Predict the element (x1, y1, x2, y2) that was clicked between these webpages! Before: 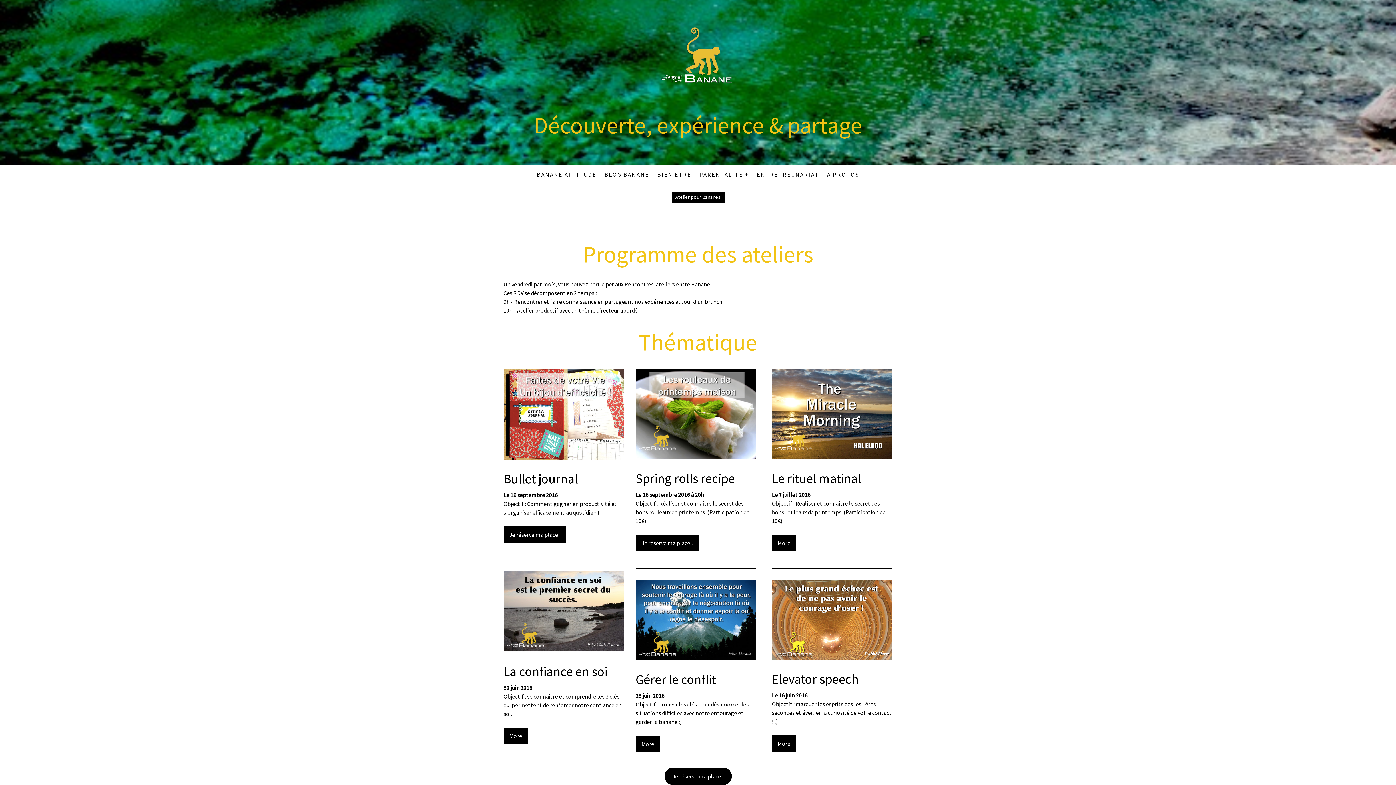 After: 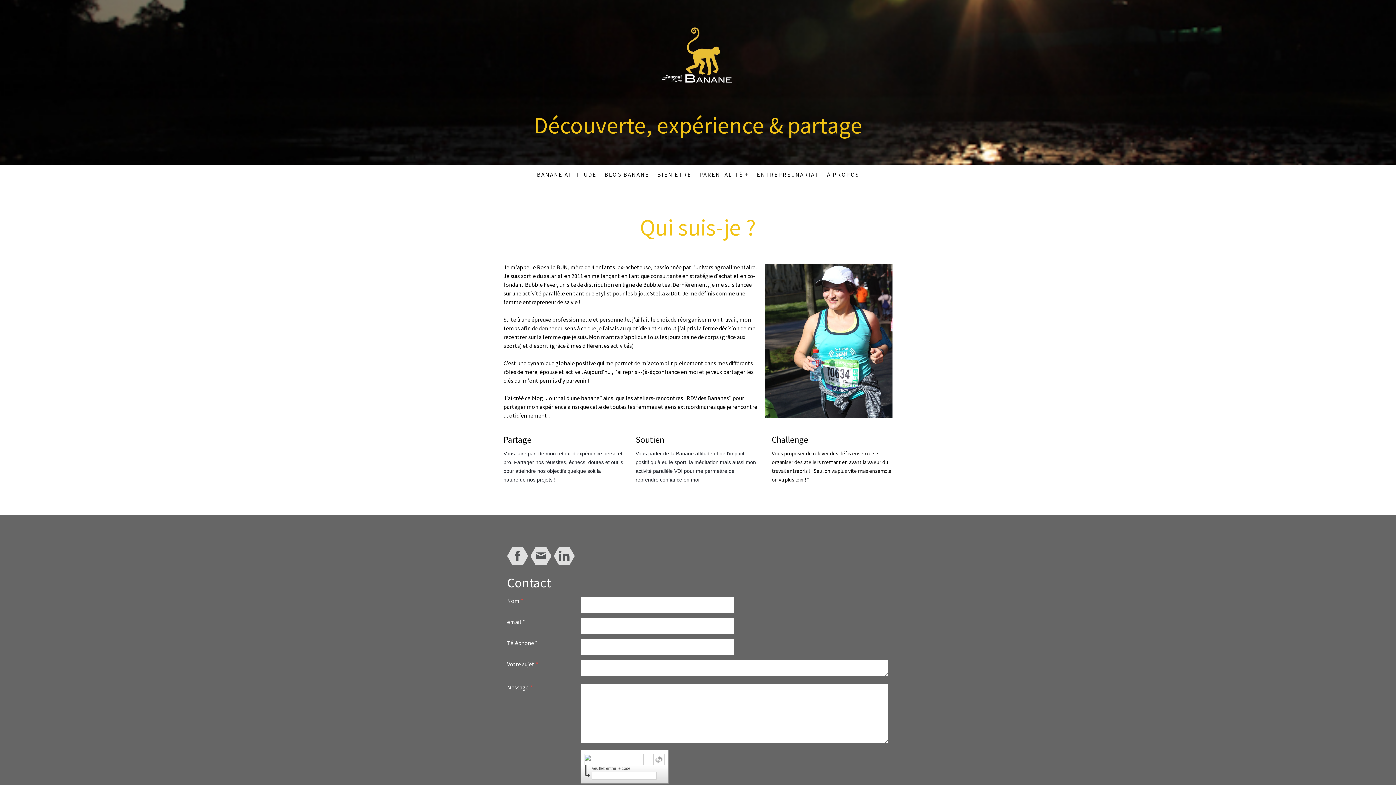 Action: bbox: (823, 166, 863, 182) label: À PROPOS